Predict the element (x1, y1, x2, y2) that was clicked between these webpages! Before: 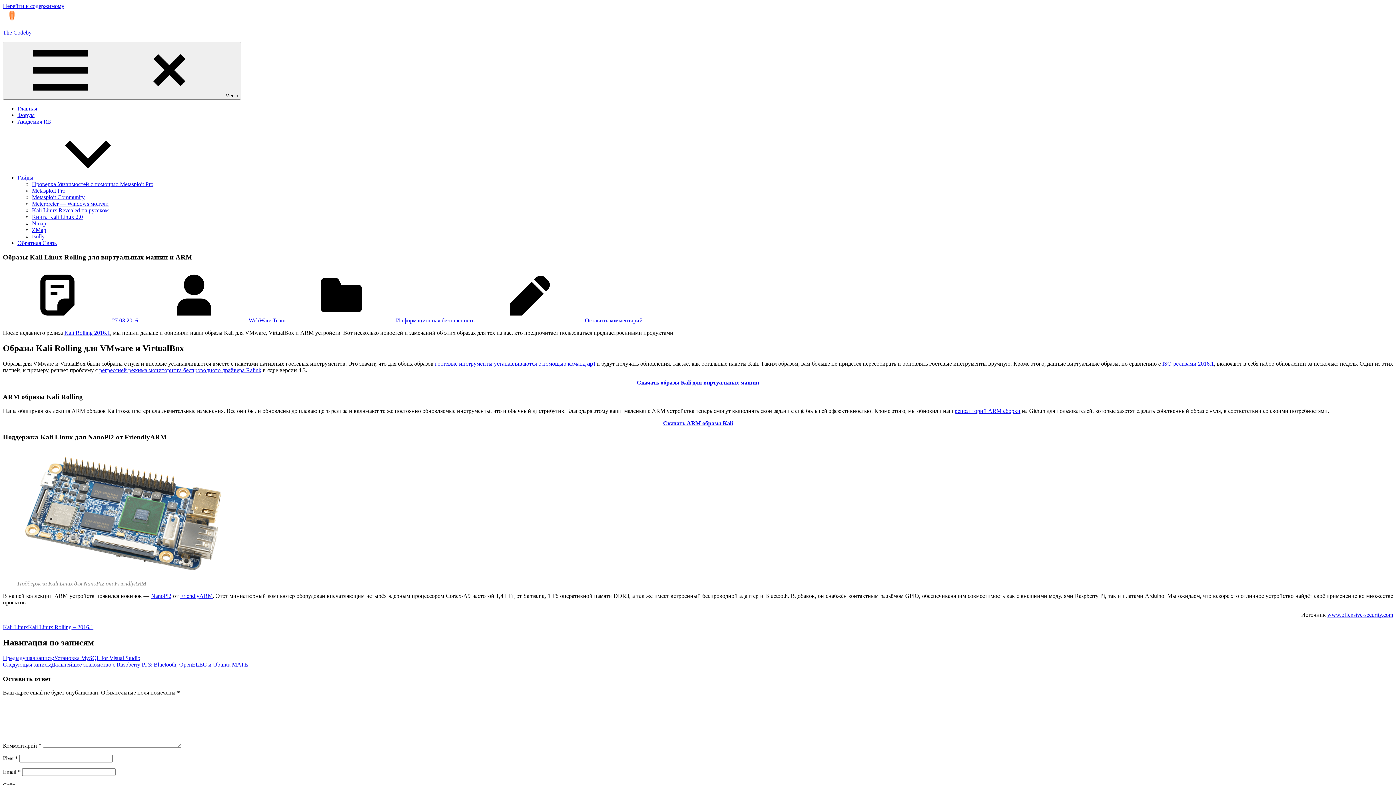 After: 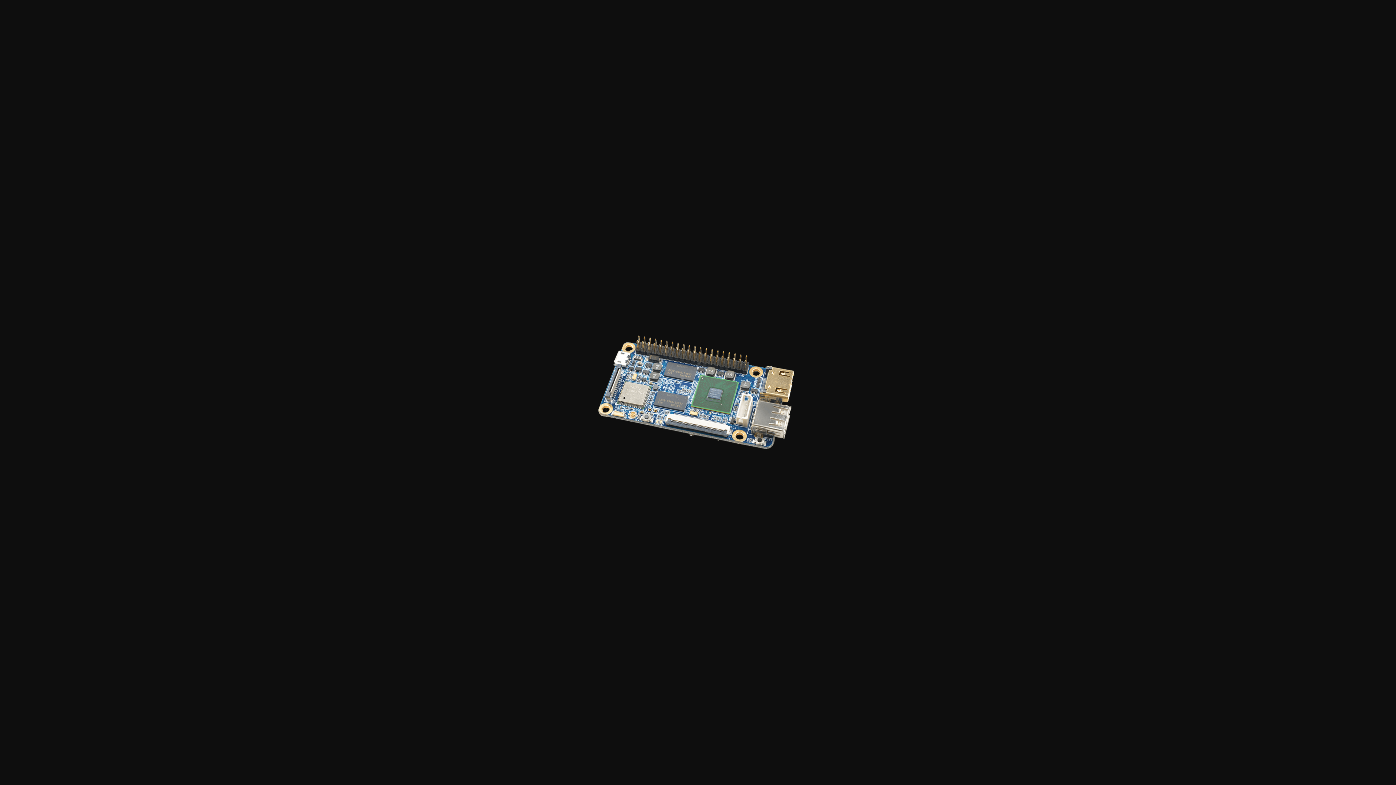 Action: bbox: (17, 574, 232, 580)